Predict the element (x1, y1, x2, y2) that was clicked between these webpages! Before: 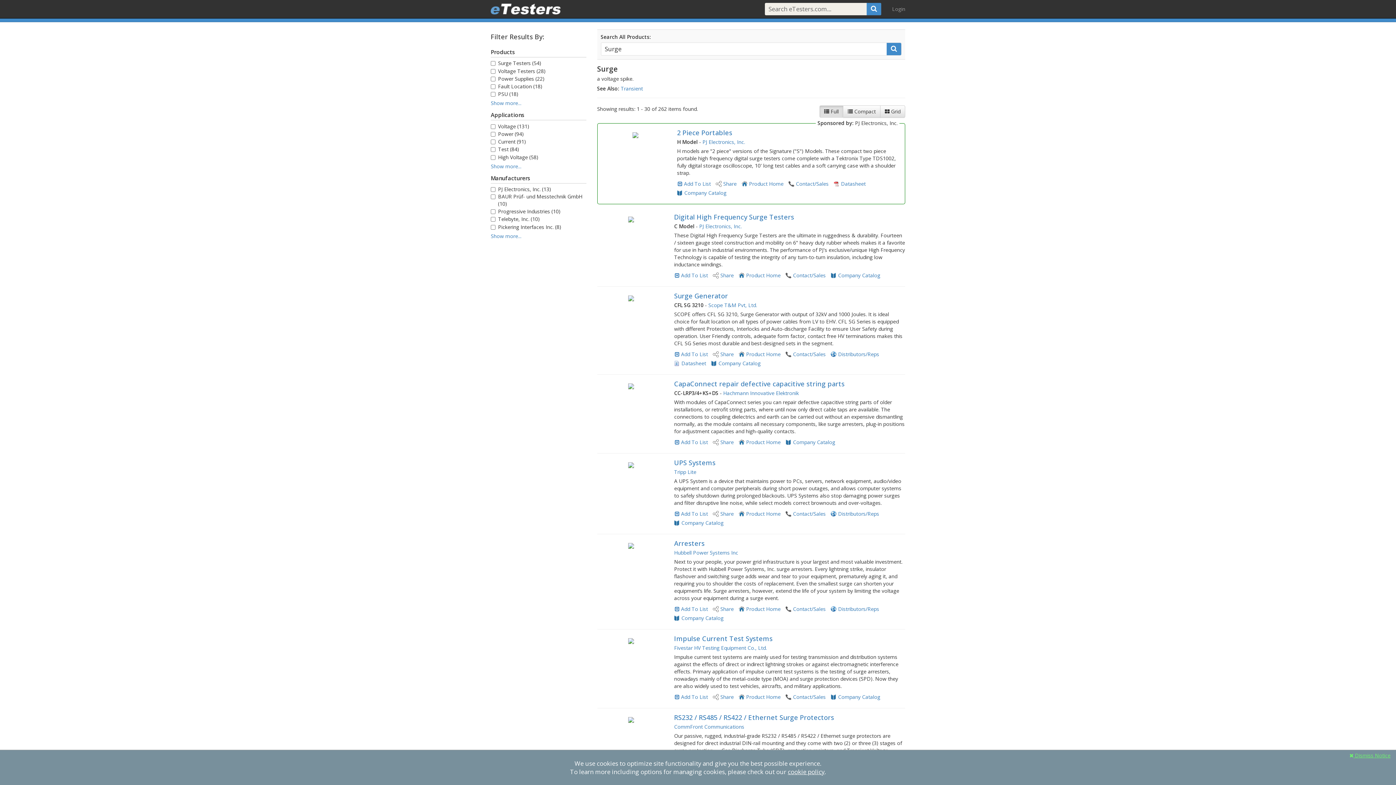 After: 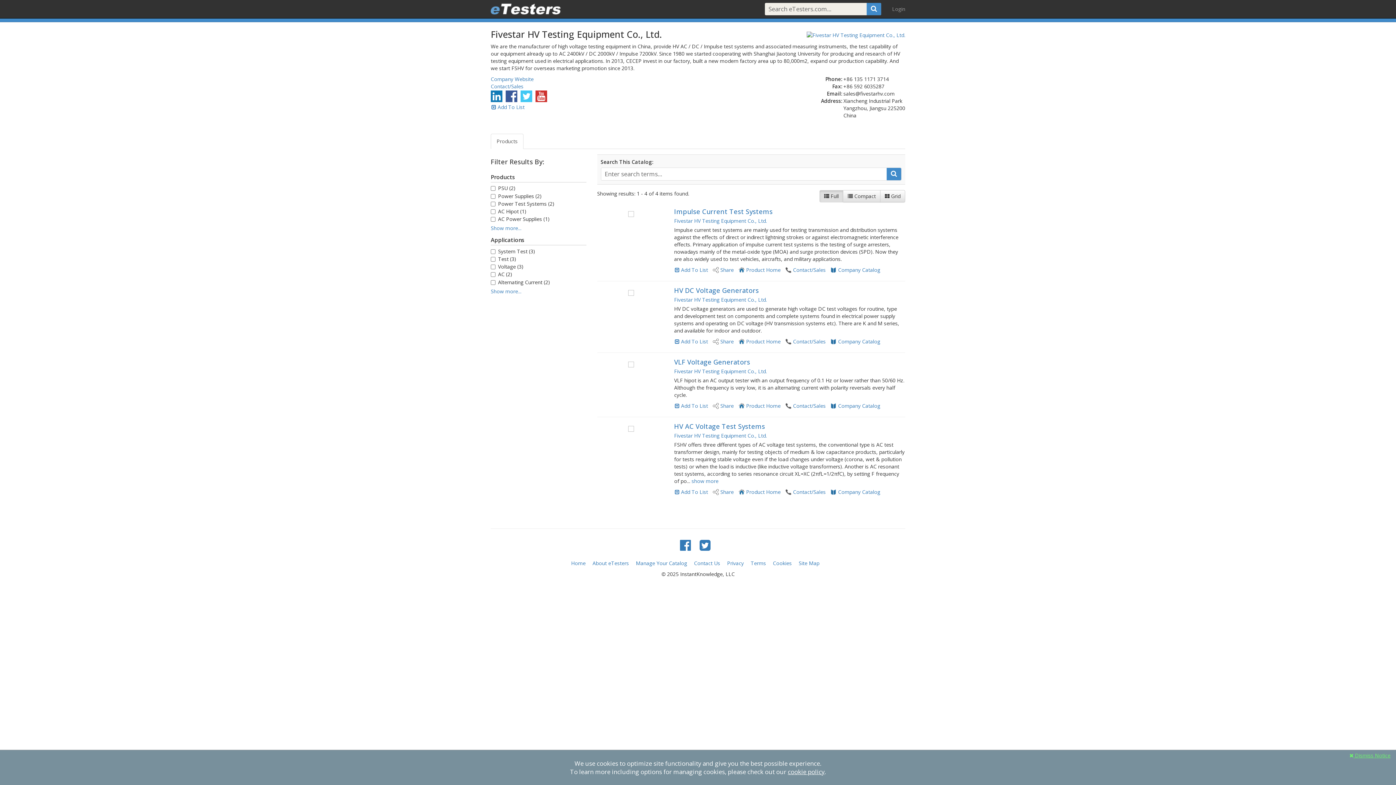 Action: label: Company Catalog bbox: (831, 693, 880, 700)